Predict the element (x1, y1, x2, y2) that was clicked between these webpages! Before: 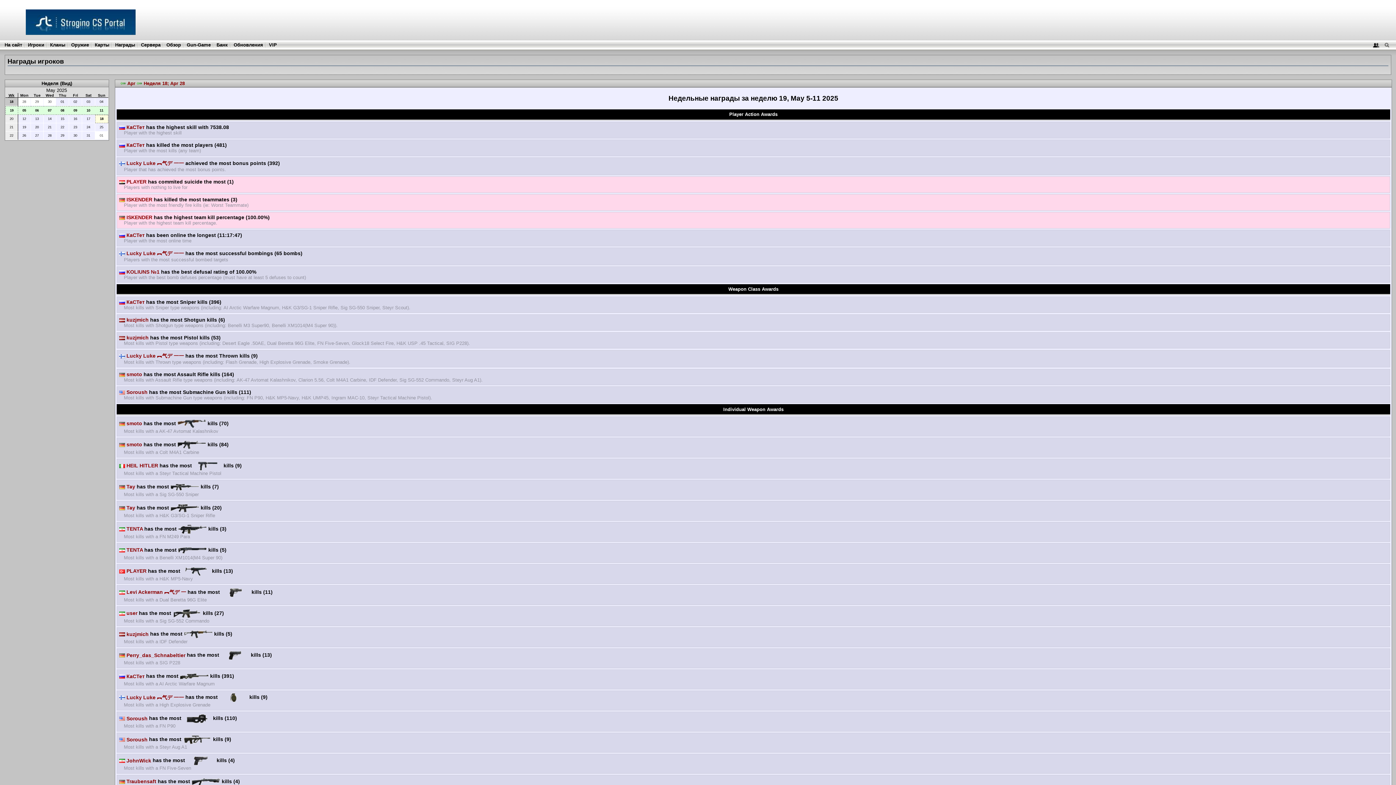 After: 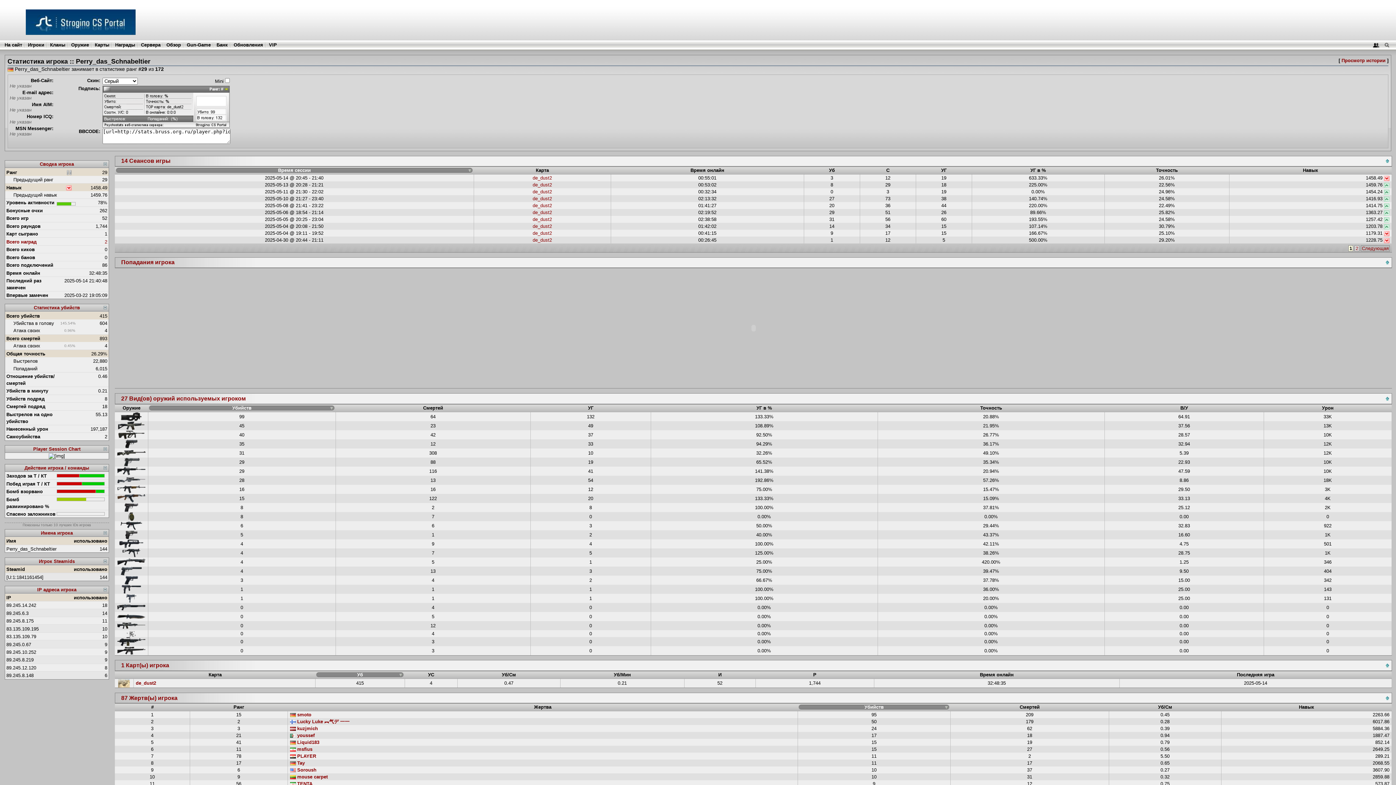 Action: bbox: (119, 652, 185, 658) label:  Perry_das_Schnabeltier